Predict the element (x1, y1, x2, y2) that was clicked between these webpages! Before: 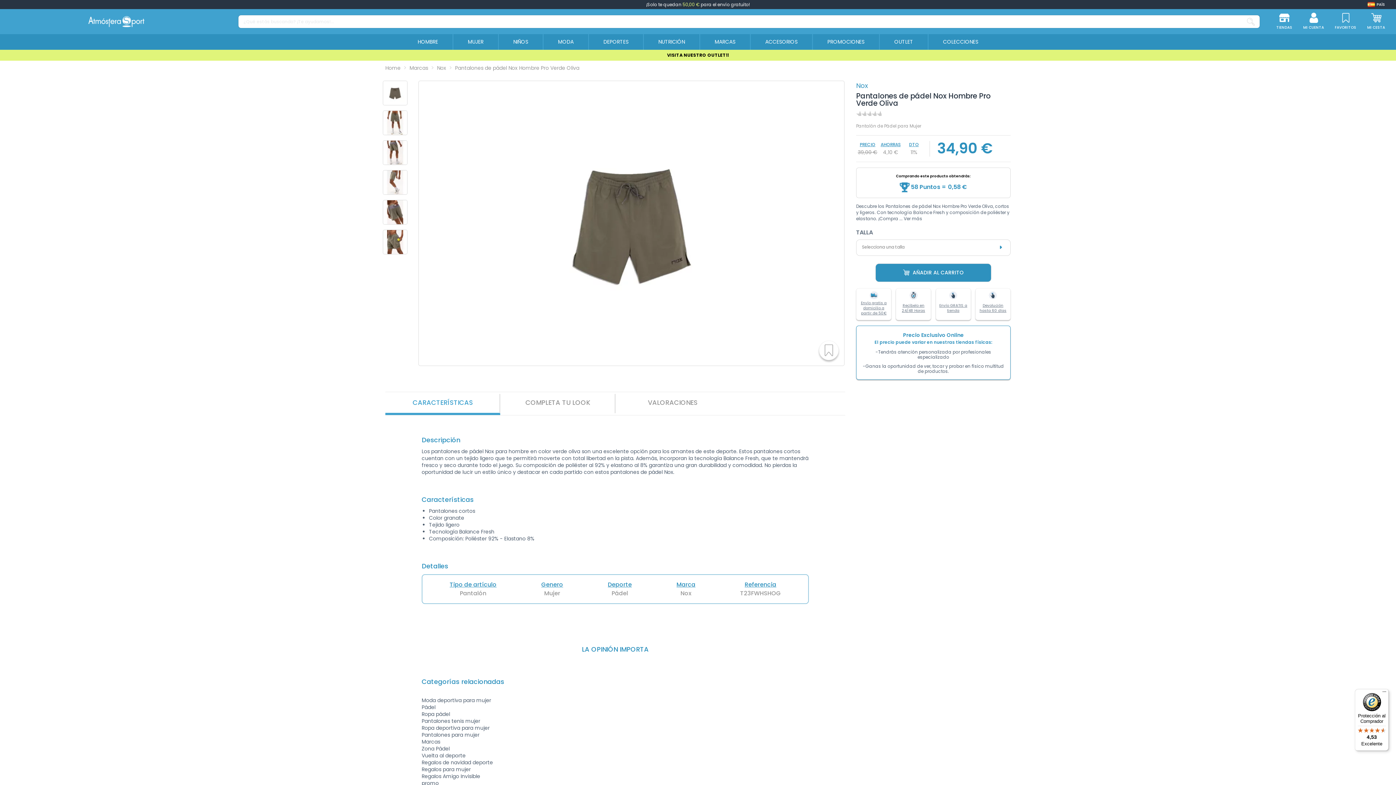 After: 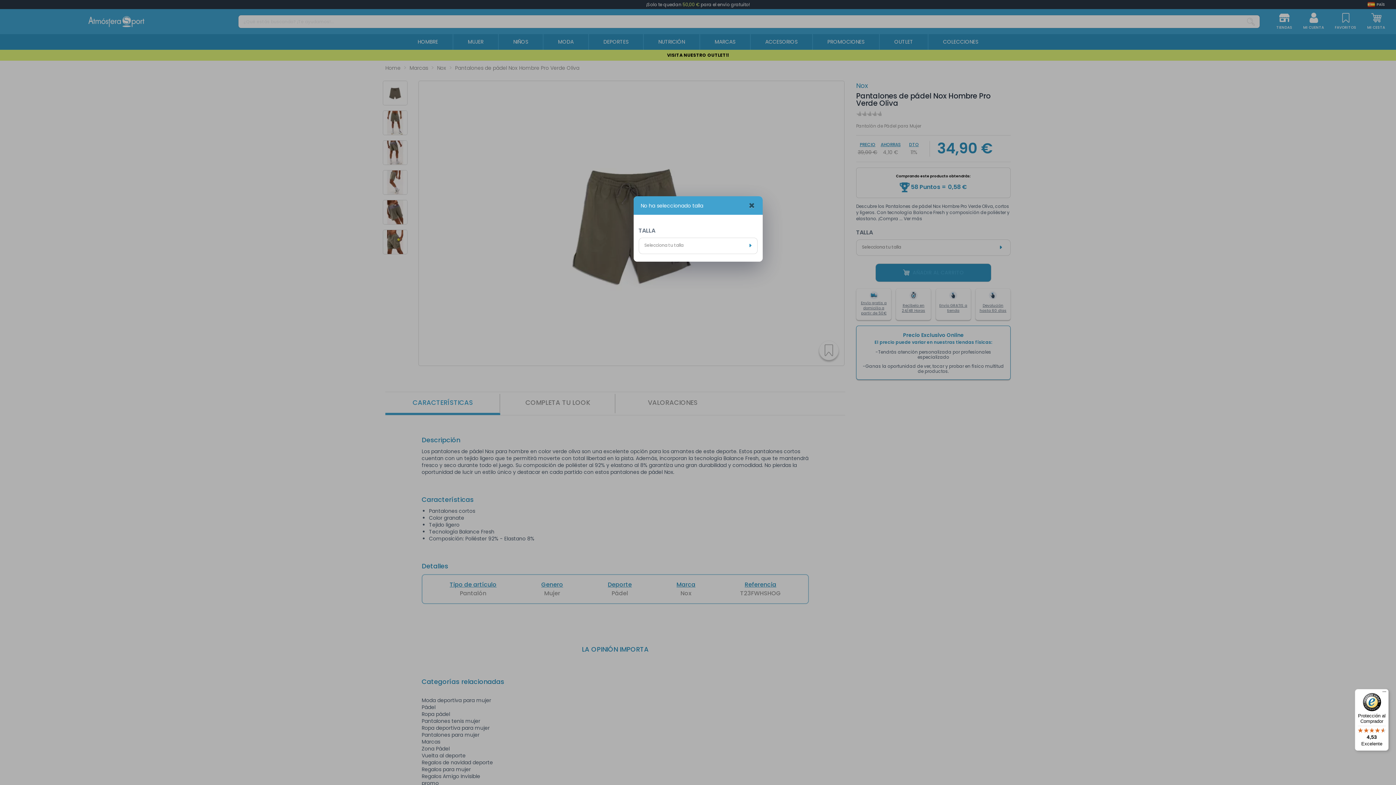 Action: bbox: (875, 263, 991, 282) label: AÑADIR AL CARRITO